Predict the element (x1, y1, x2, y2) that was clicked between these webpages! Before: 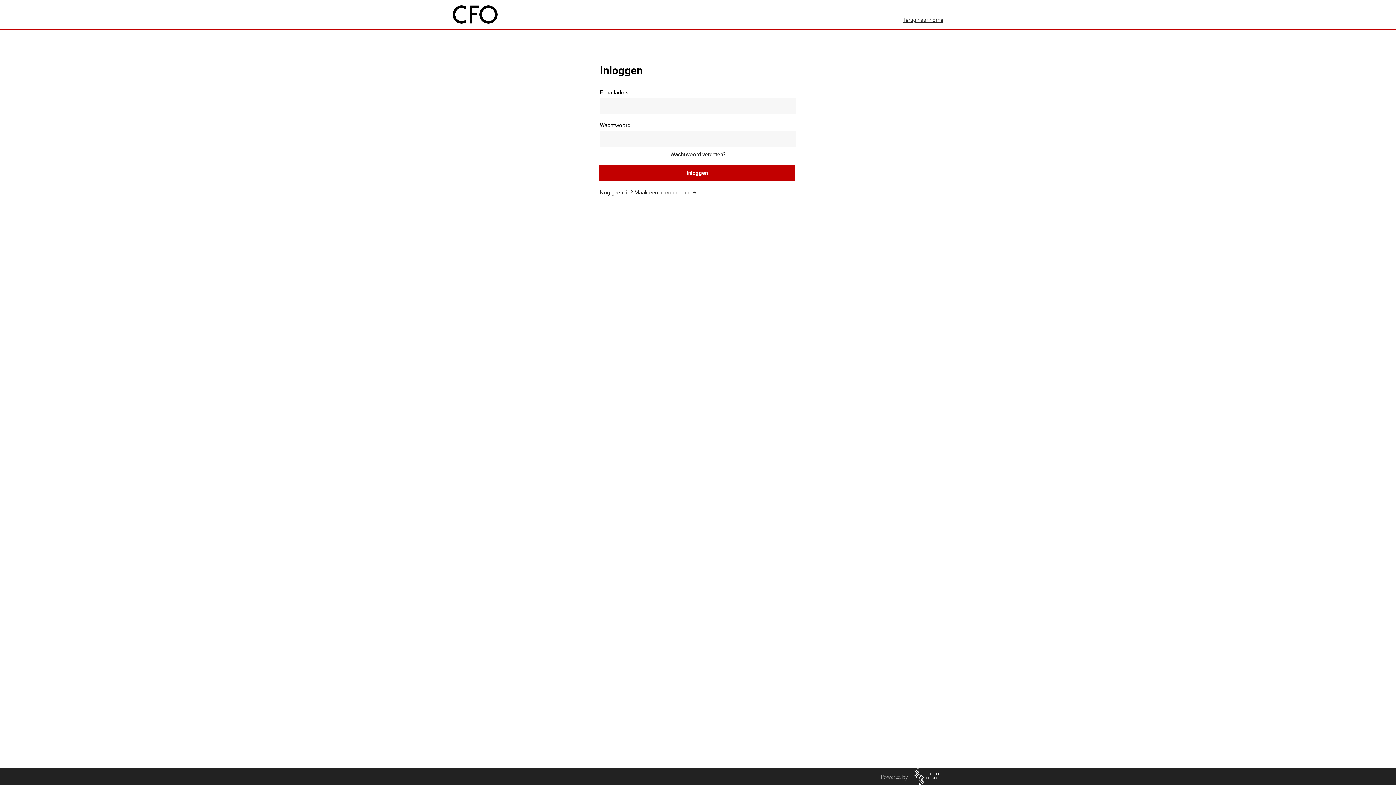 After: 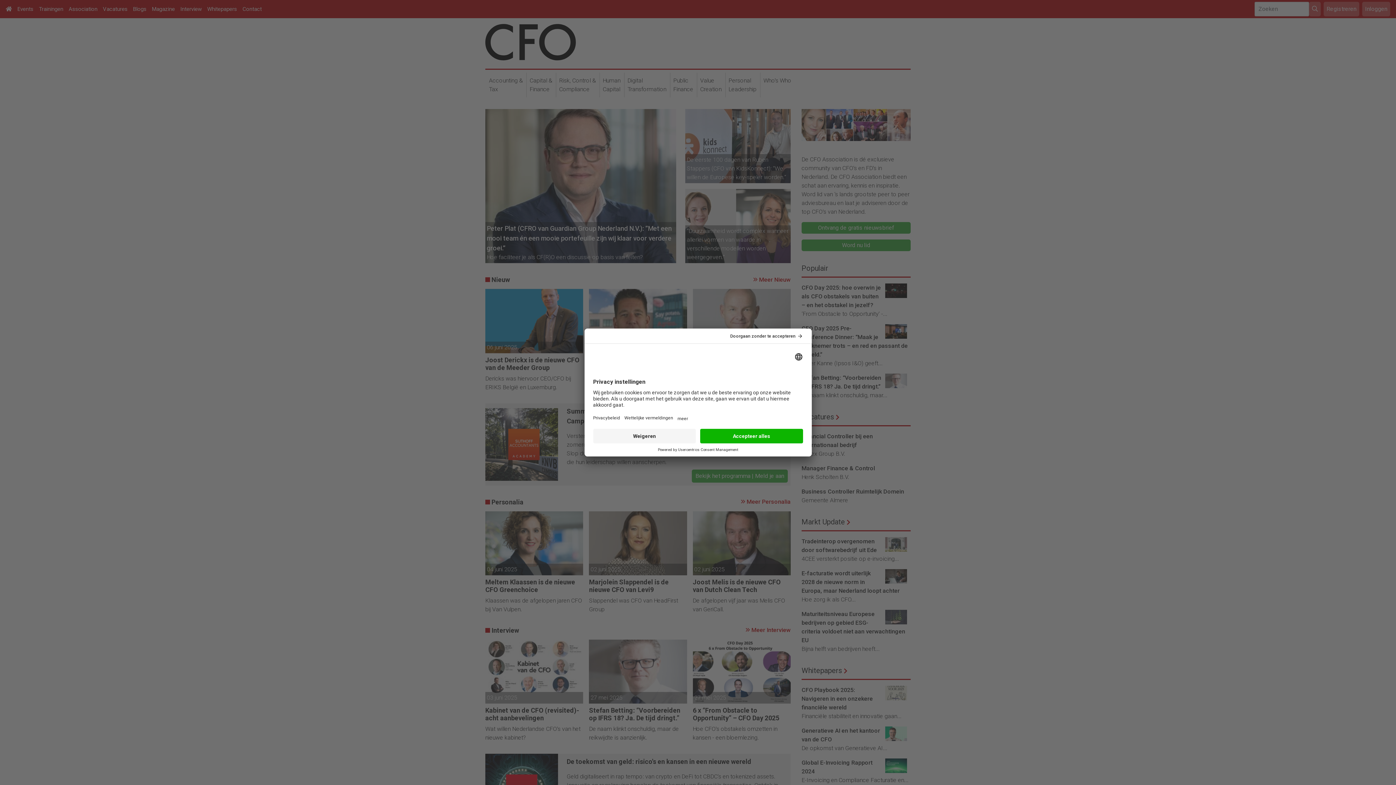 Action: bbox: (902, 16, 943, 23) label: Terug naar home